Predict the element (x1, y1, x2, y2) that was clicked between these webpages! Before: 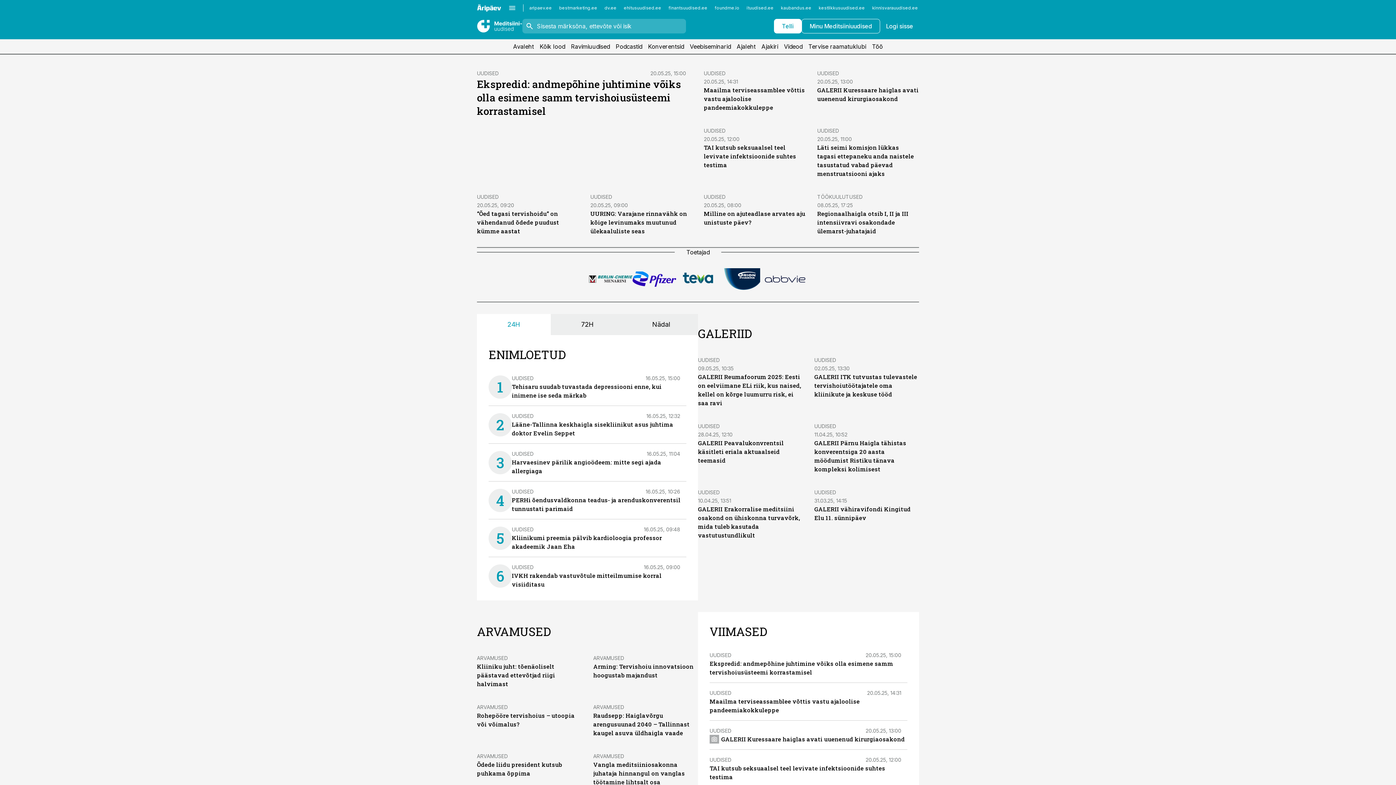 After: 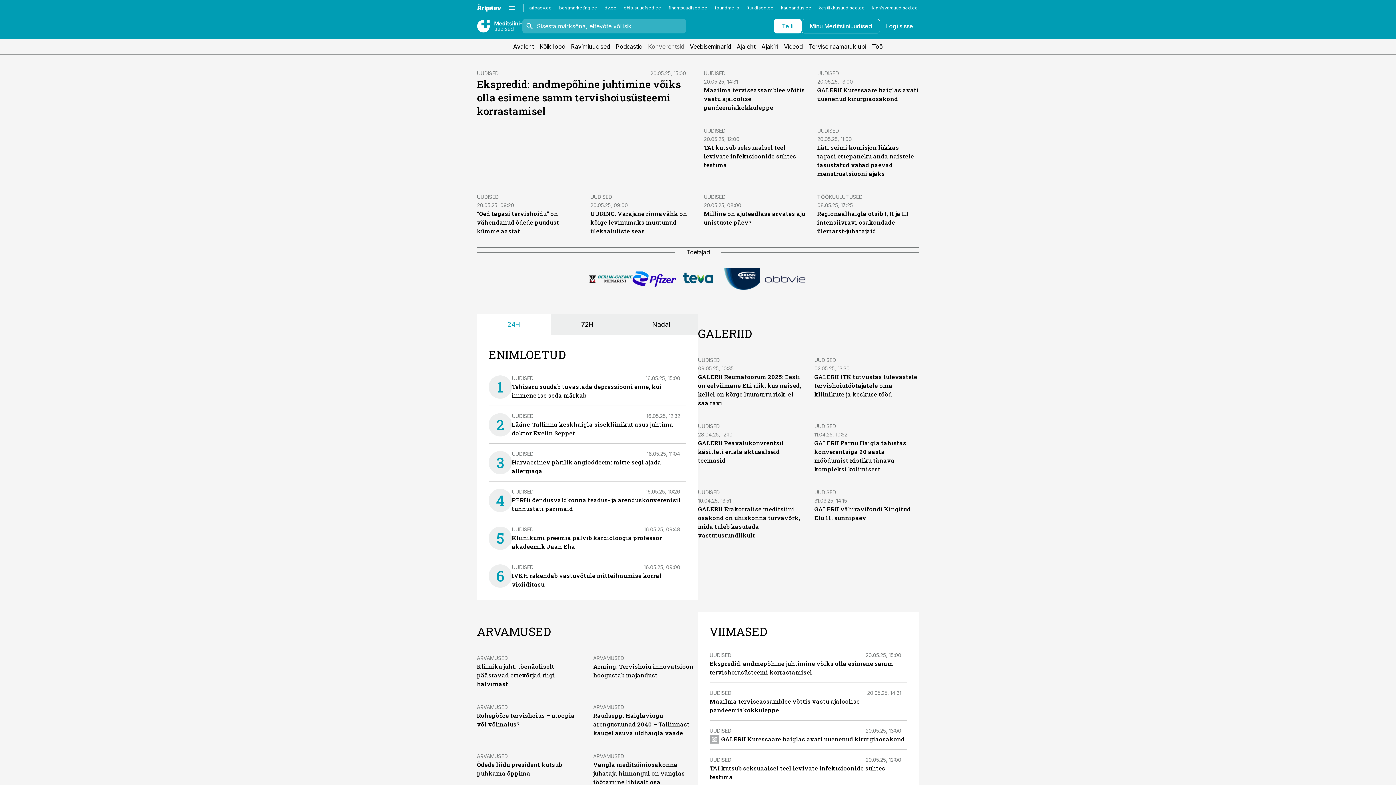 Action: label: Konverentsid bbox: (645, 39, 687, 53)